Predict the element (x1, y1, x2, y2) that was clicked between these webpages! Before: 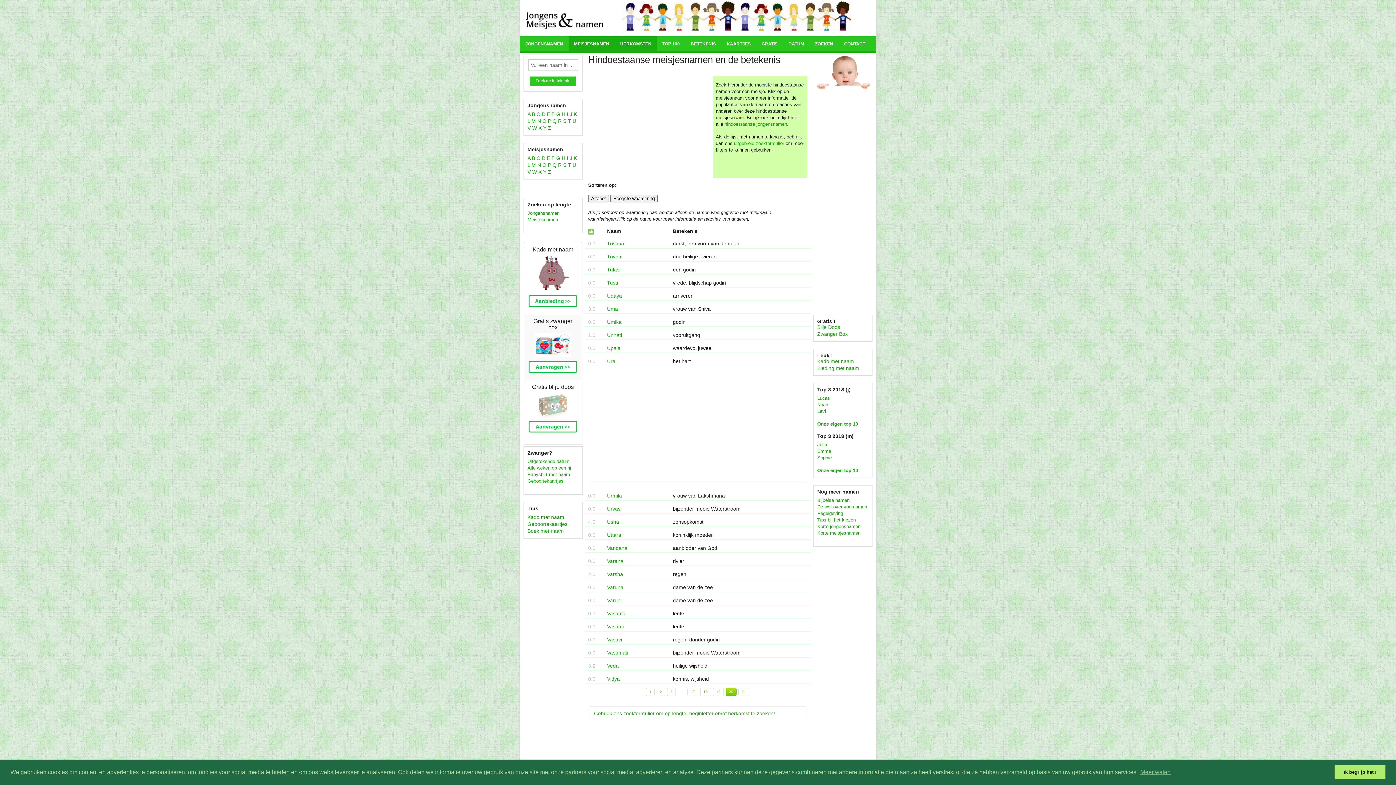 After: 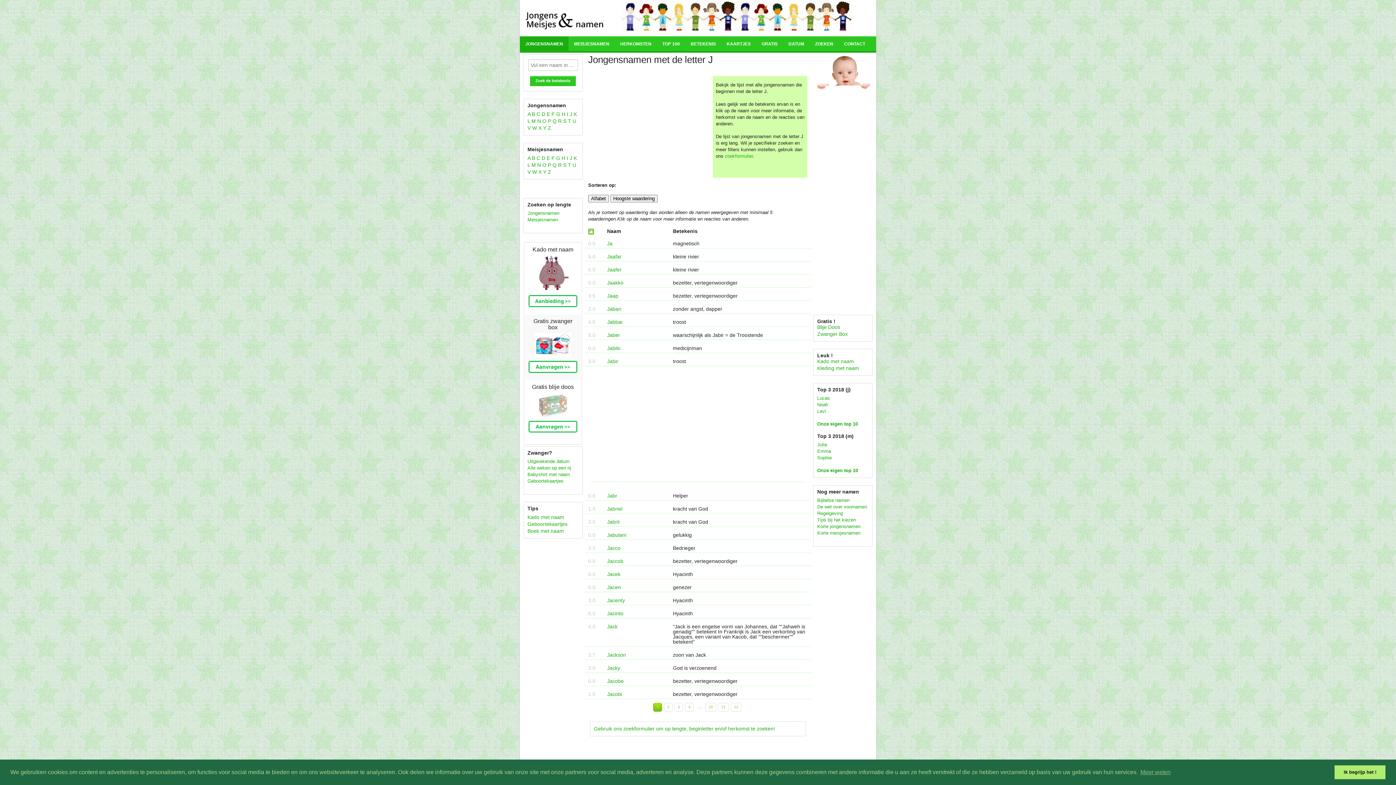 Action: label: J bbox: (569, 111, 572, 117)